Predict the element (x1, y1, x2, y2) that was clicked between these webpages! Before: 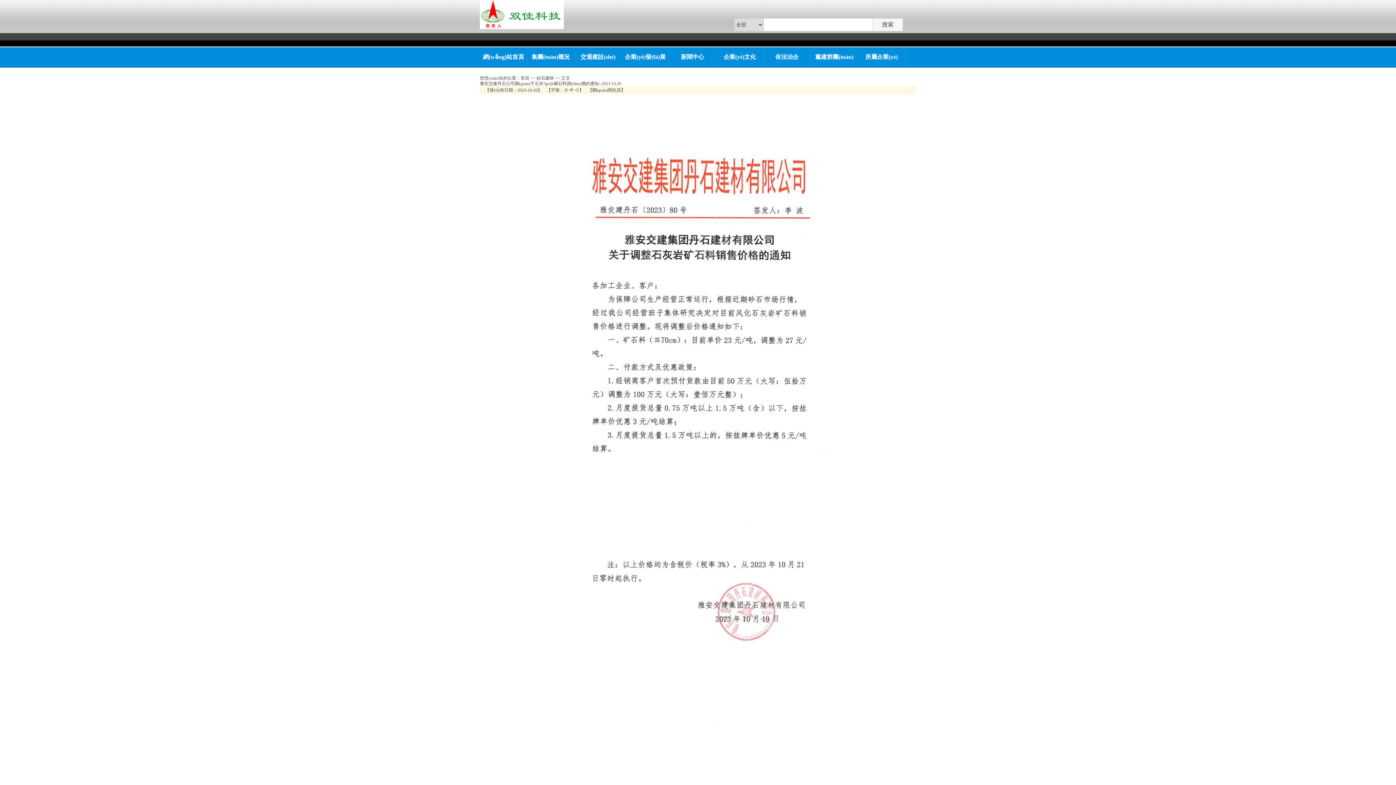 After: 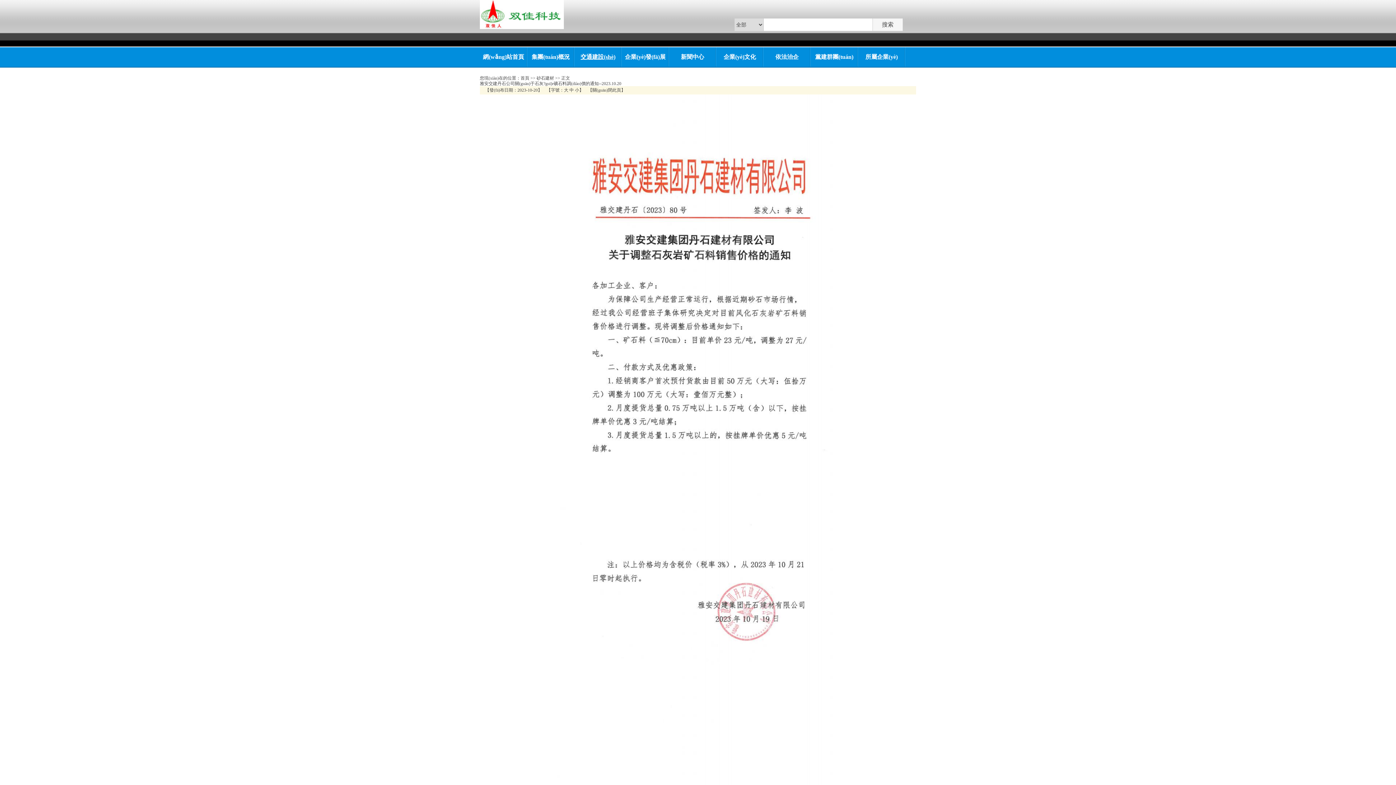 Action: bbox: (574, 47, 621, 66) label: 交通建設(shè)